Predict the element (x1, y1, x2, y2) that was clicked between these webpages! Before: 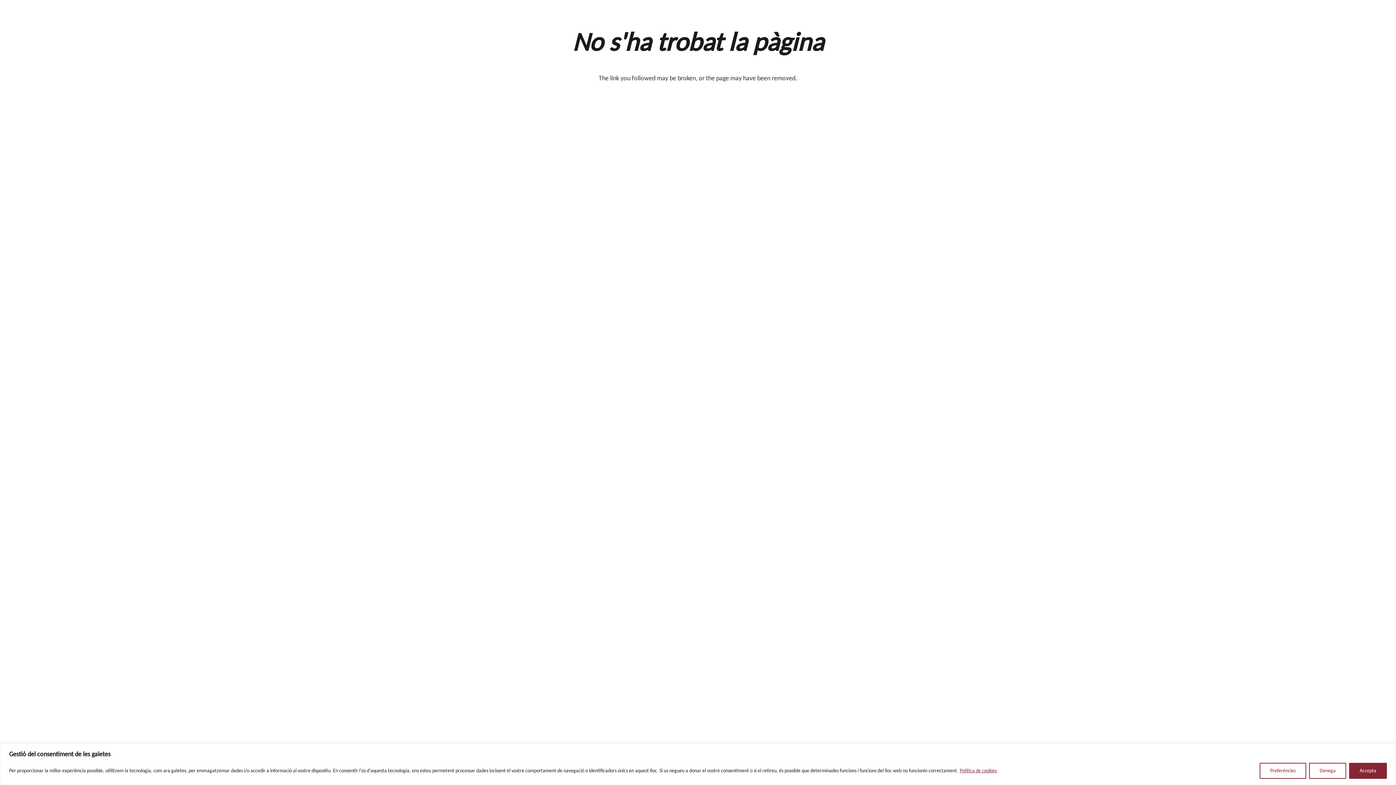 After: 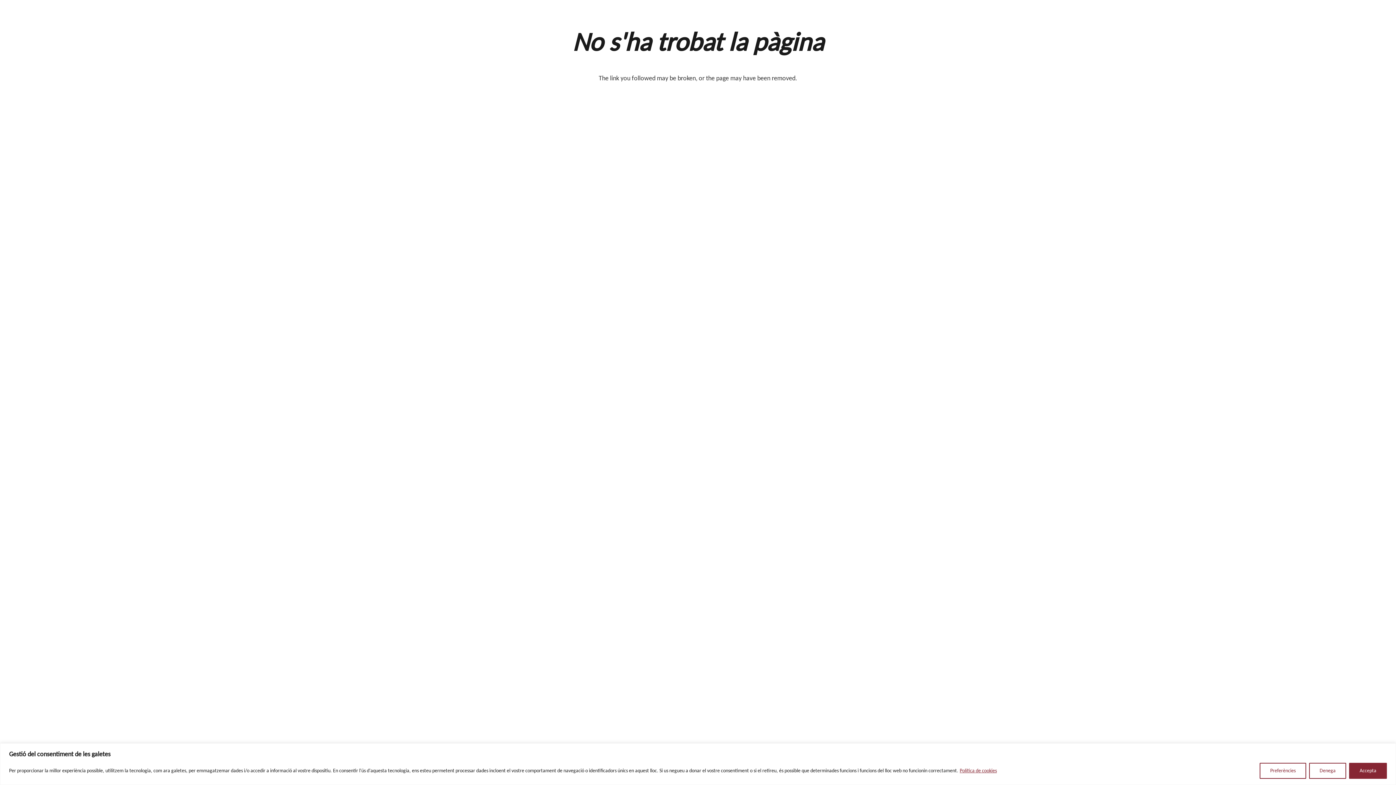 Action: label: Política de cookies bbox: (959, 767, 997, 774)